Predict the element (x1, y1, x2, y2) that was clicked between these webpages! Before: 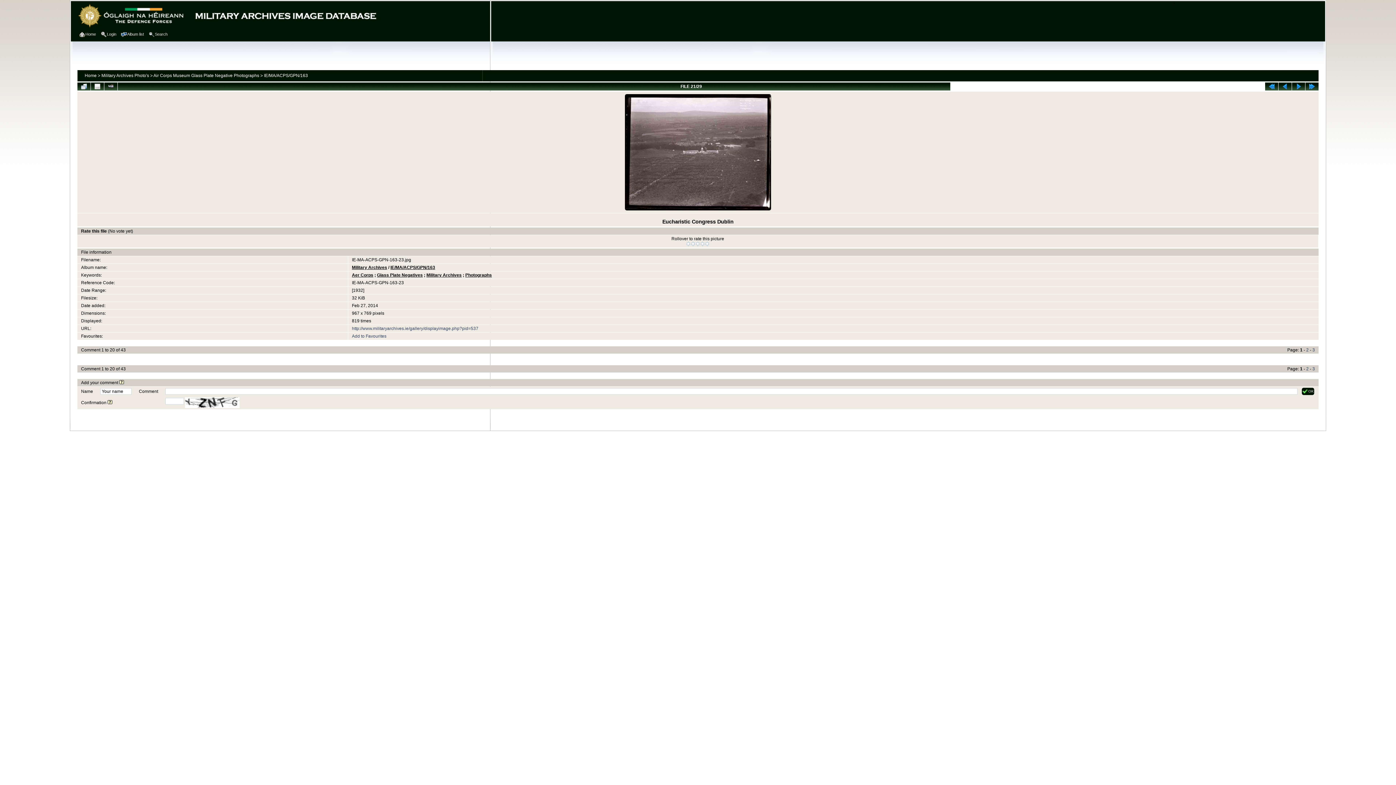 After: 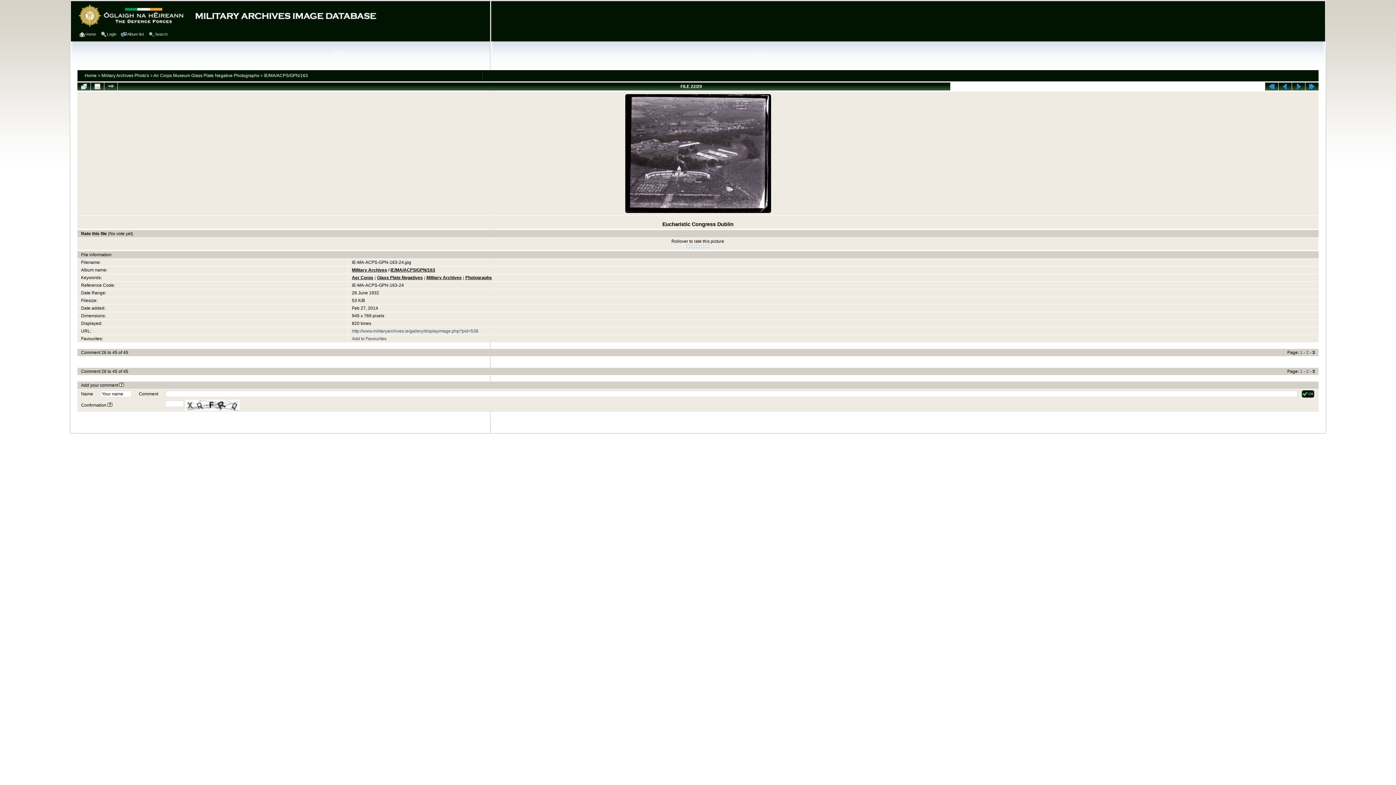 Action: bbox: (1292, 82, 1305, 90)